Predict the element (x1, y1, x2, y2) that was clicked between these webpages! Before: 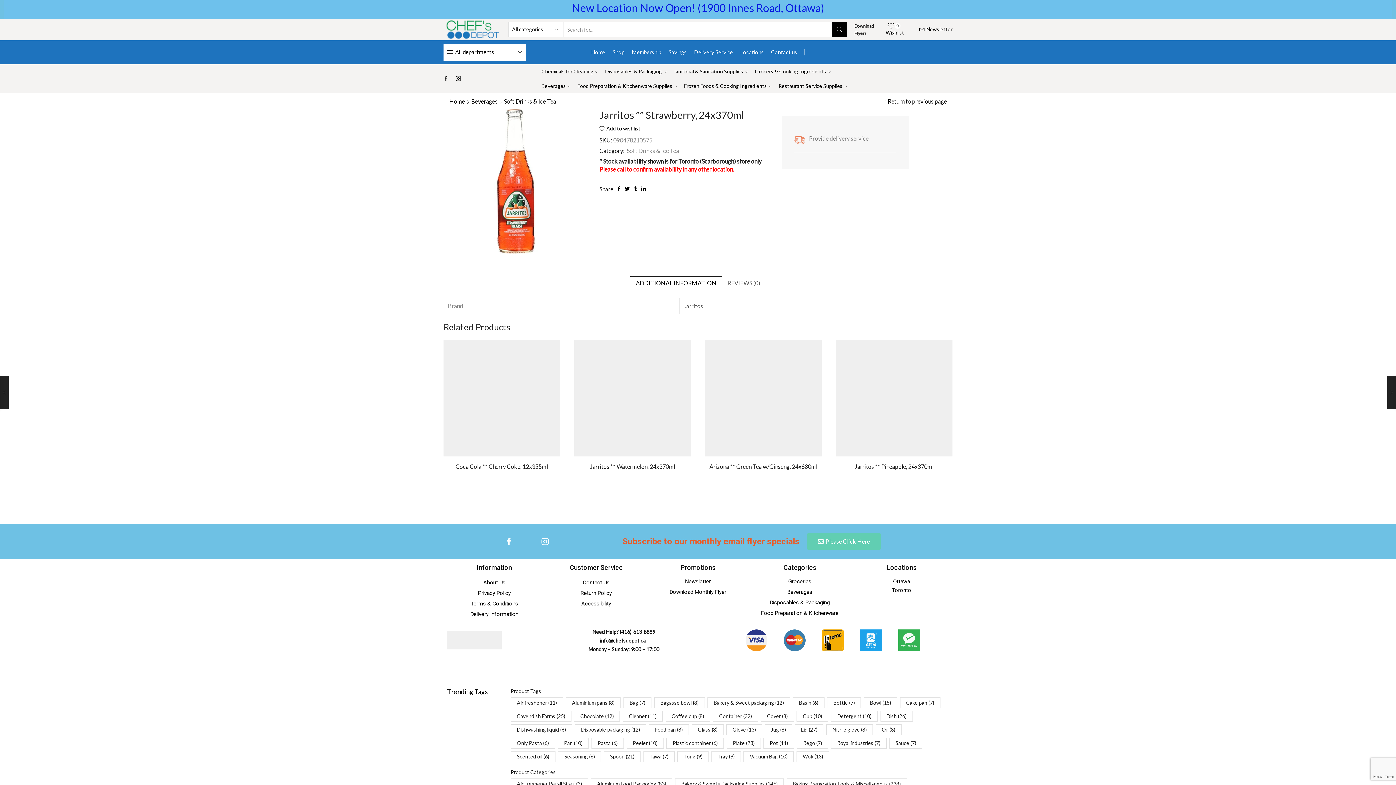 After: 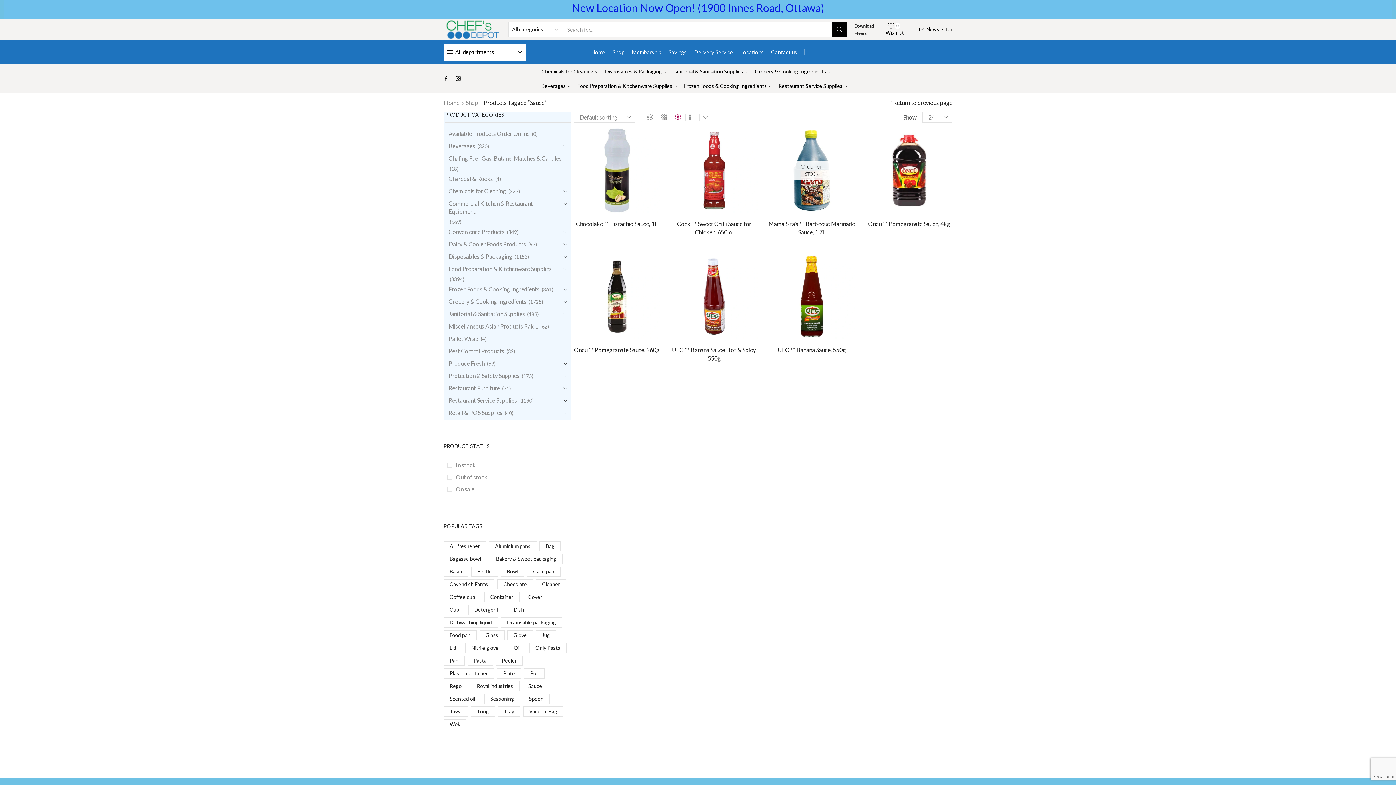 Action: label: Sauce (7 items) bbox: (889, 738, 922, 749)